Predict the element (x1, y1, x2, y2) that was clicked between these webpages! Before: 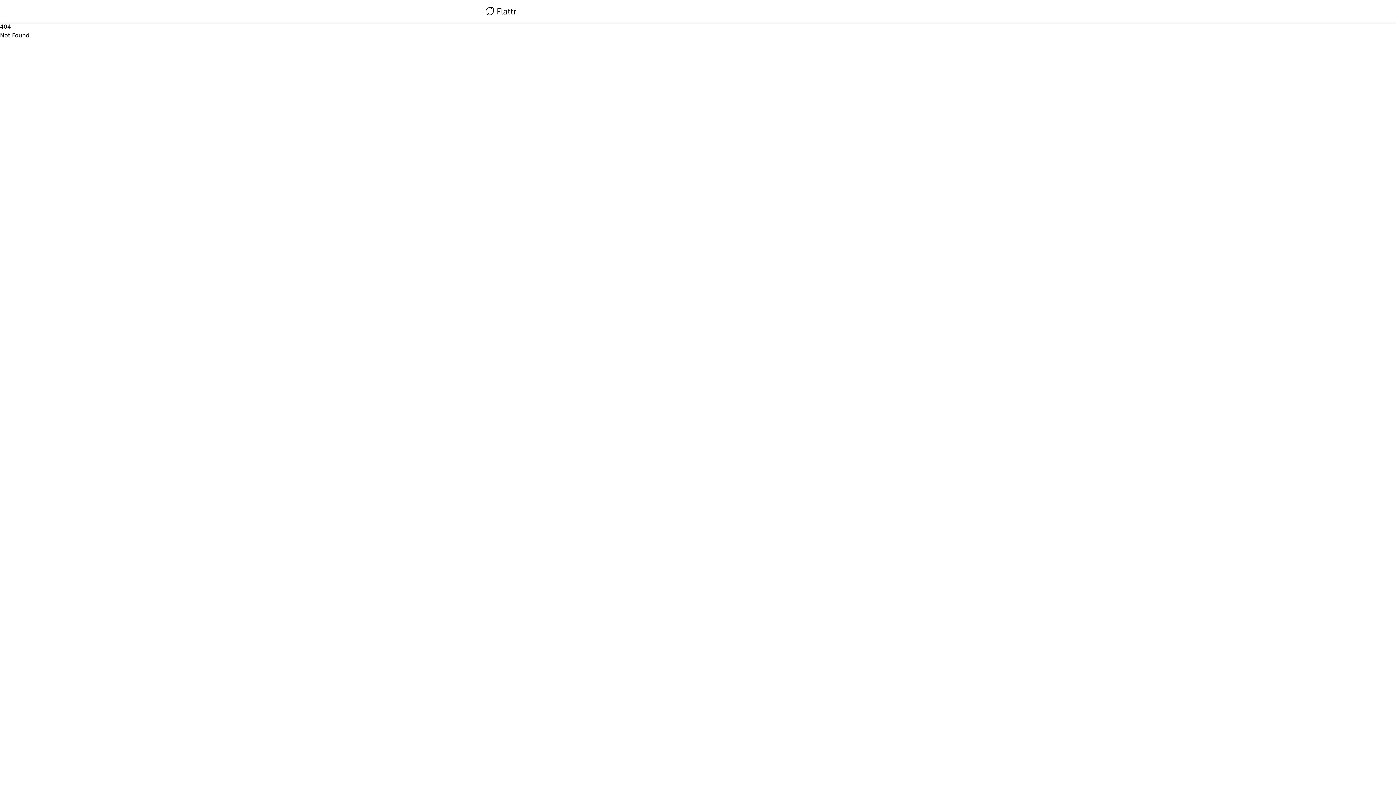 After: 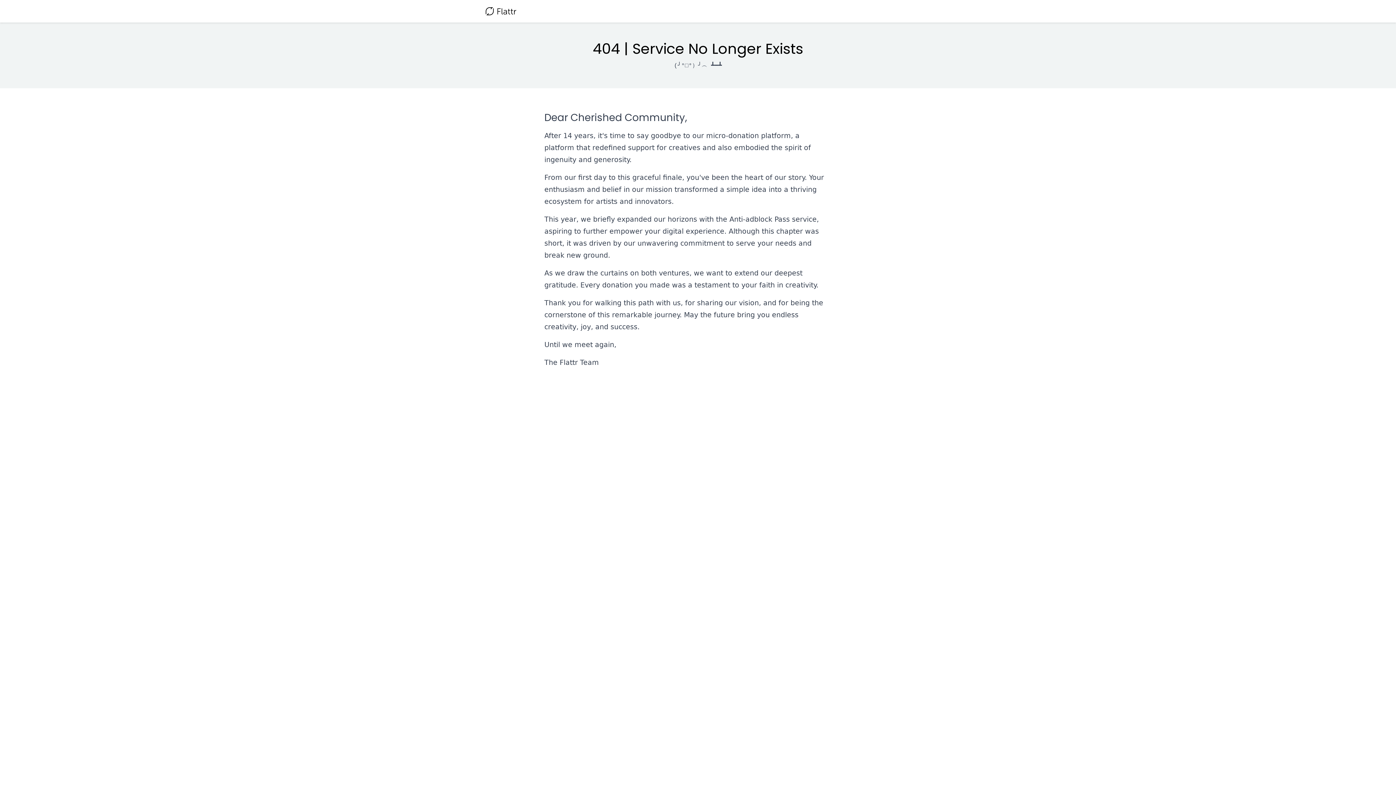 Action: bbox: (485, 4, 516, 18)